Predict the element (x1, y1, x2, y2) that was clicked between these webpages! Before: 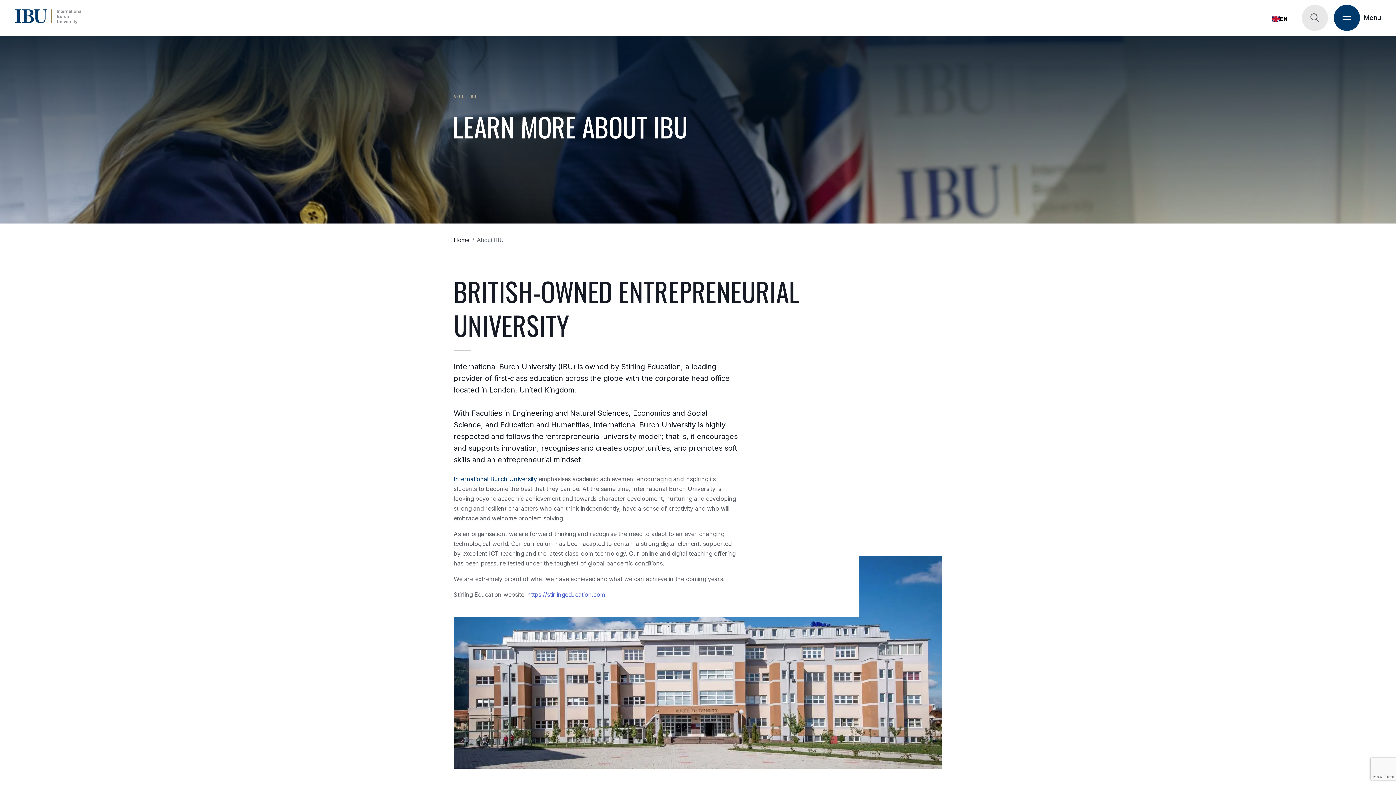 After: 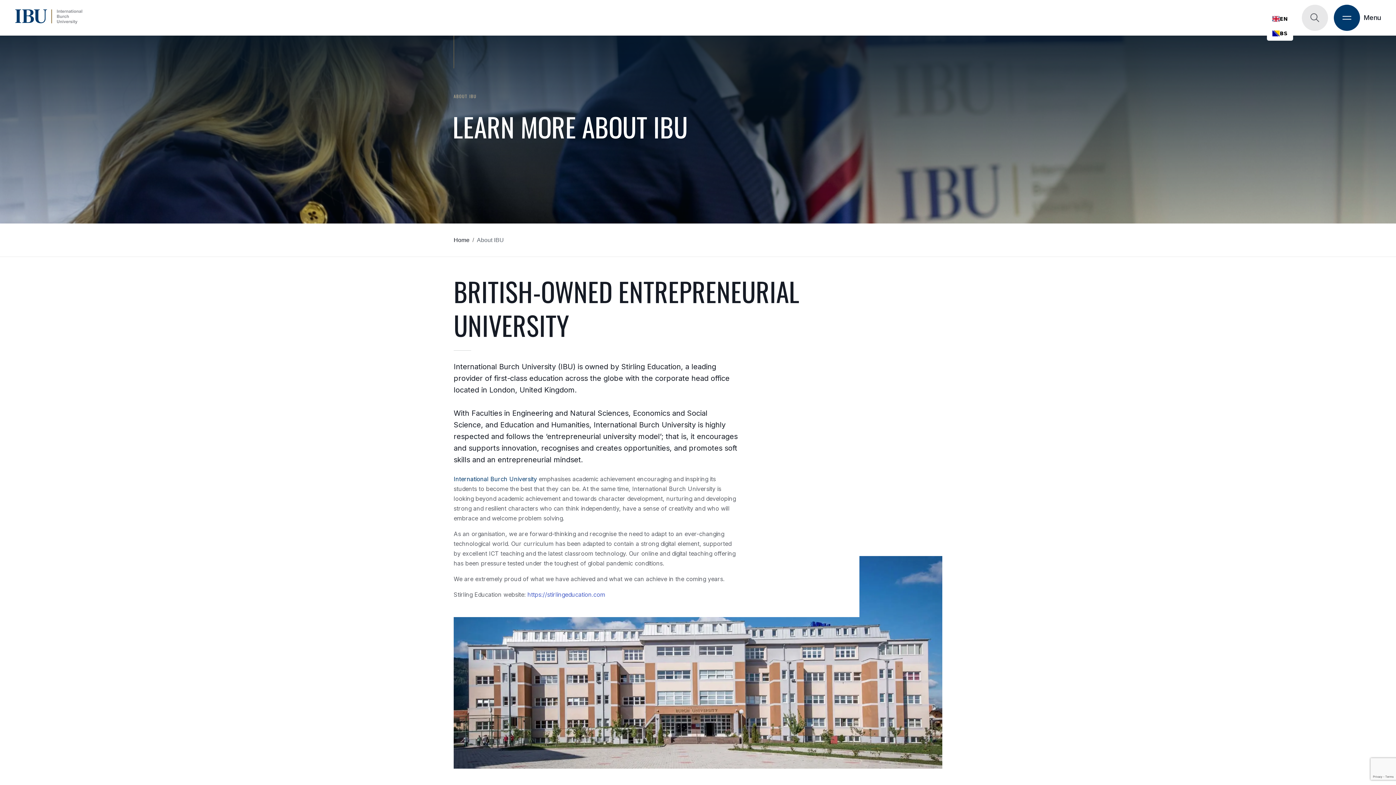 Action: label: EN bbox: (1272, 15, 1288, 22)